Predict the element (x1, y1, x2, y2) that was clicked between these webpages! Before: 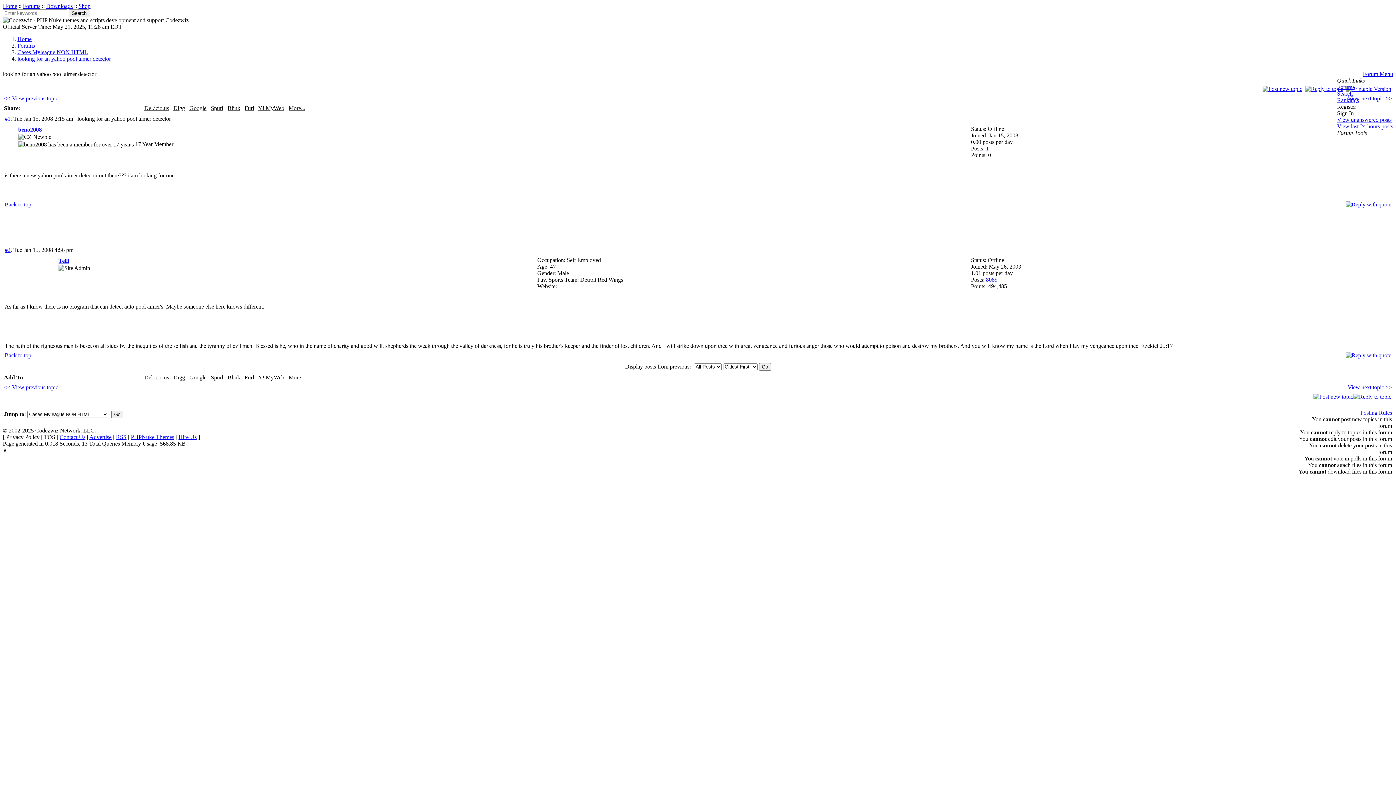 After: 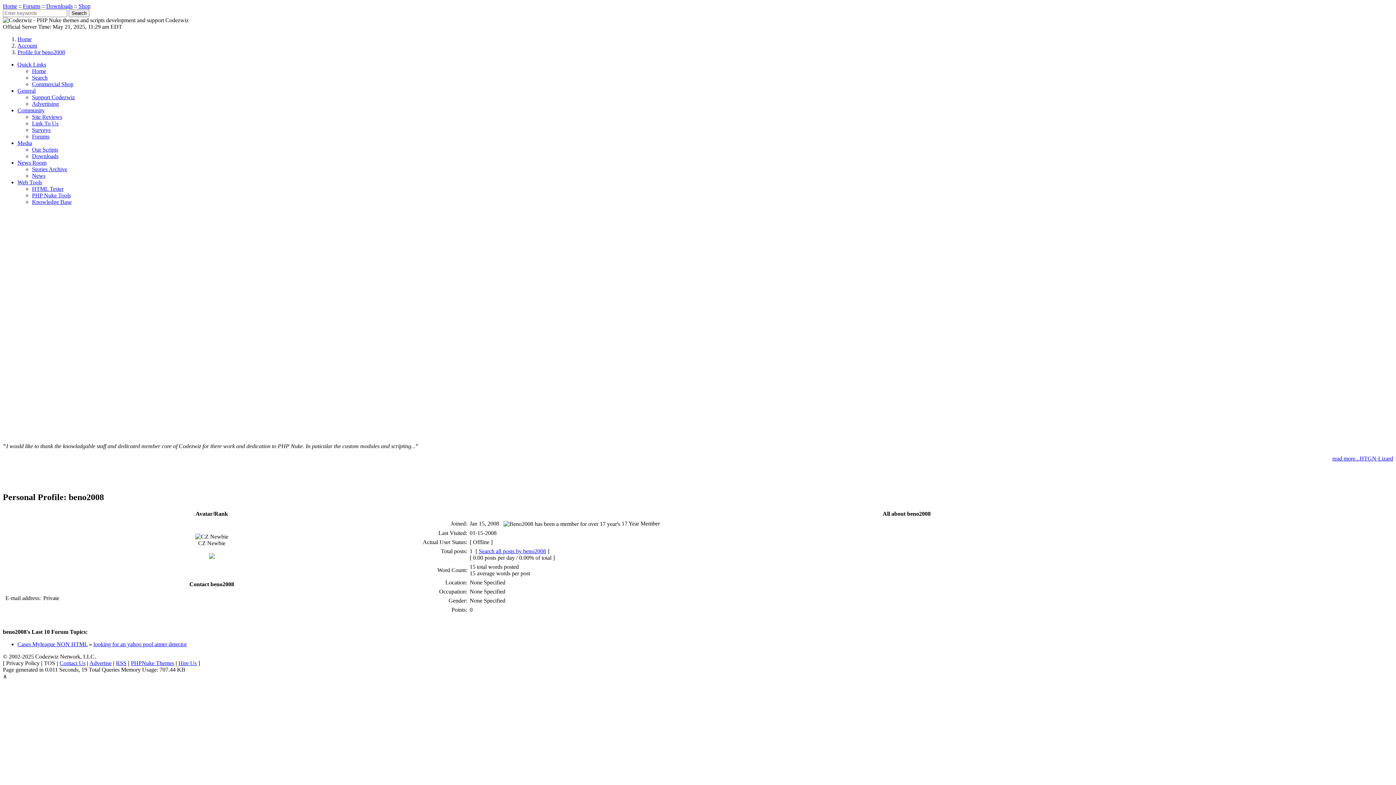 Action: label: beno2008 bbox: (18, 126, 41, 132)